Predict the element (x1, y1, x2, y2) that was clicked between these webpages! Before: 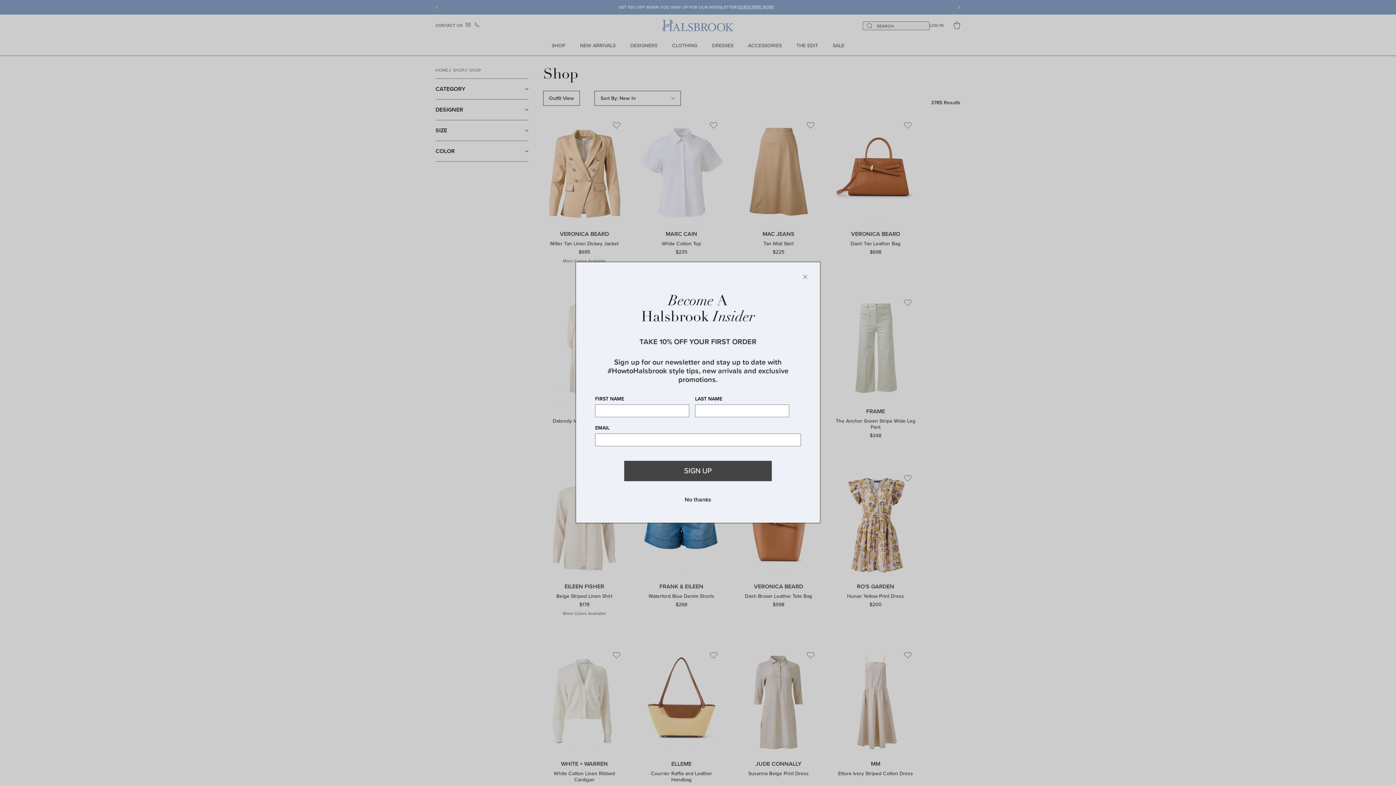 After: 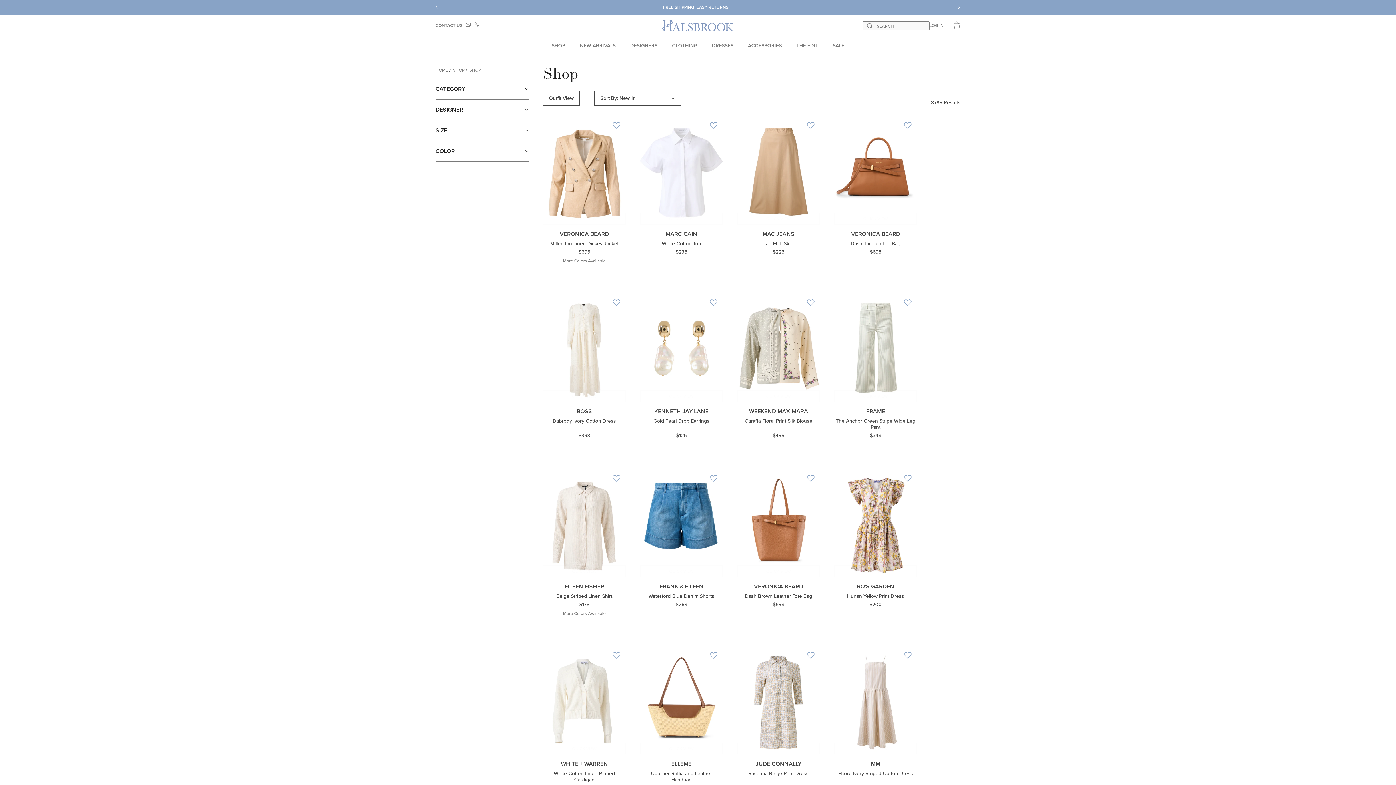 Action: label: Close bbox: (801, 272, 809, 281)